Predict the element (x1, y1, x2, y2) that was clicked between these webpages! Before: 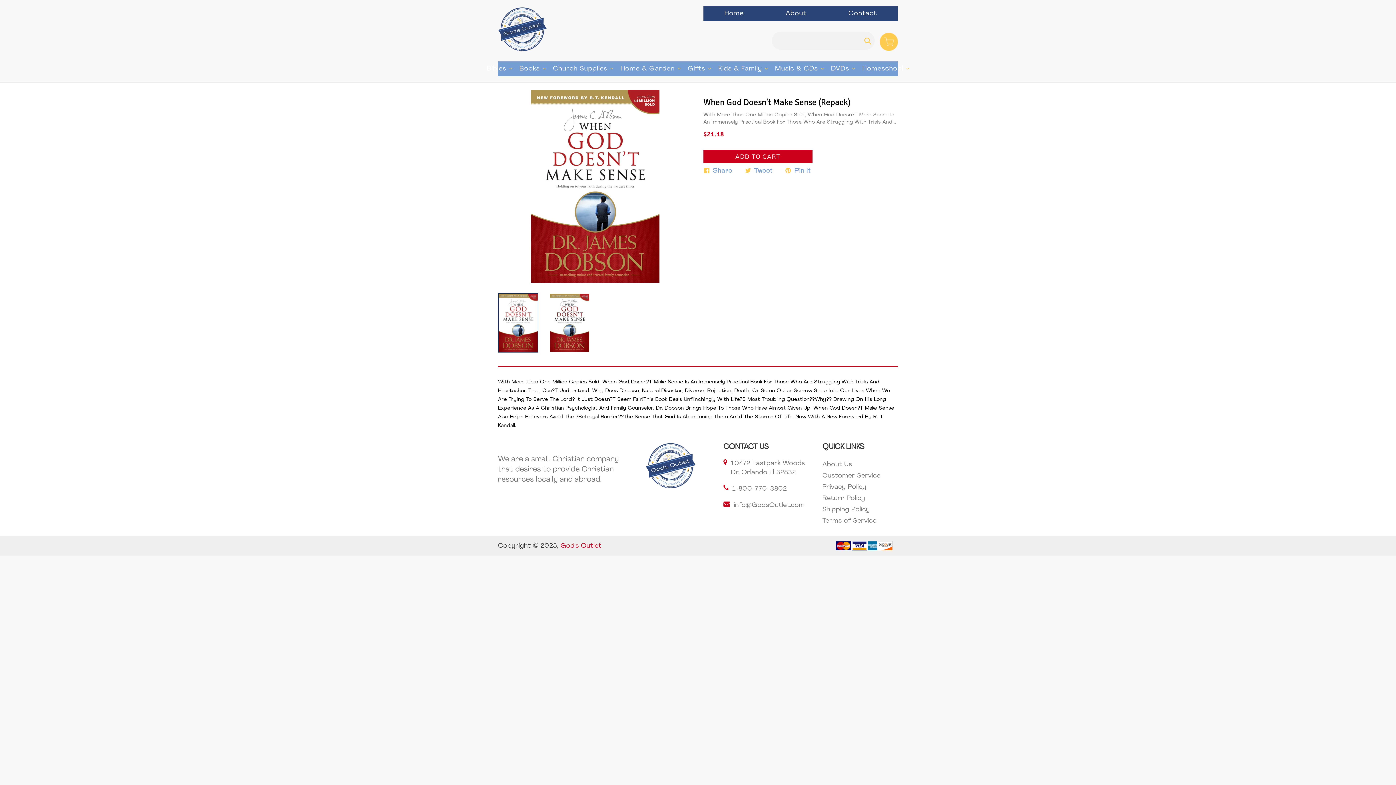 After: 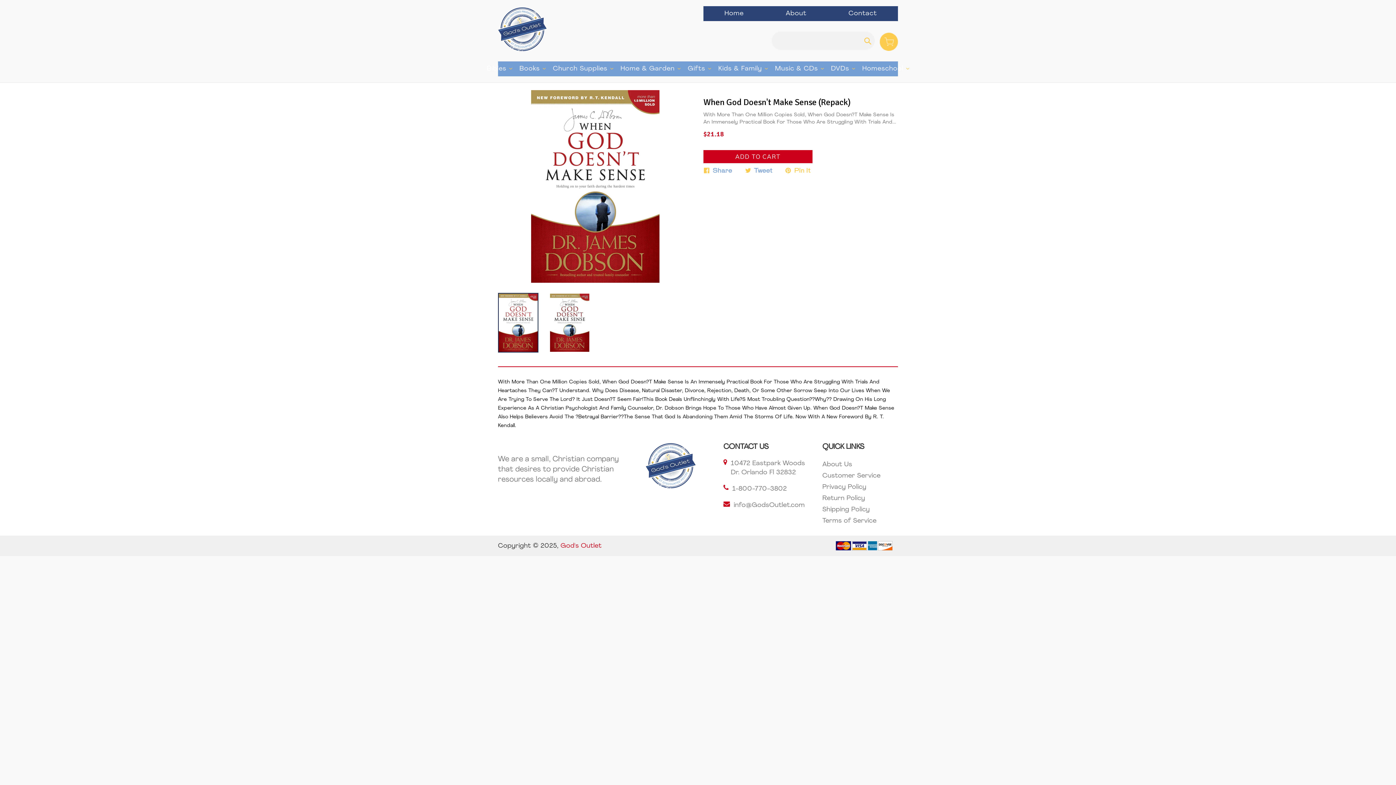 Action: label:  Pin It
Pin On Pinterest bbox: (780, 163, 815, 177)